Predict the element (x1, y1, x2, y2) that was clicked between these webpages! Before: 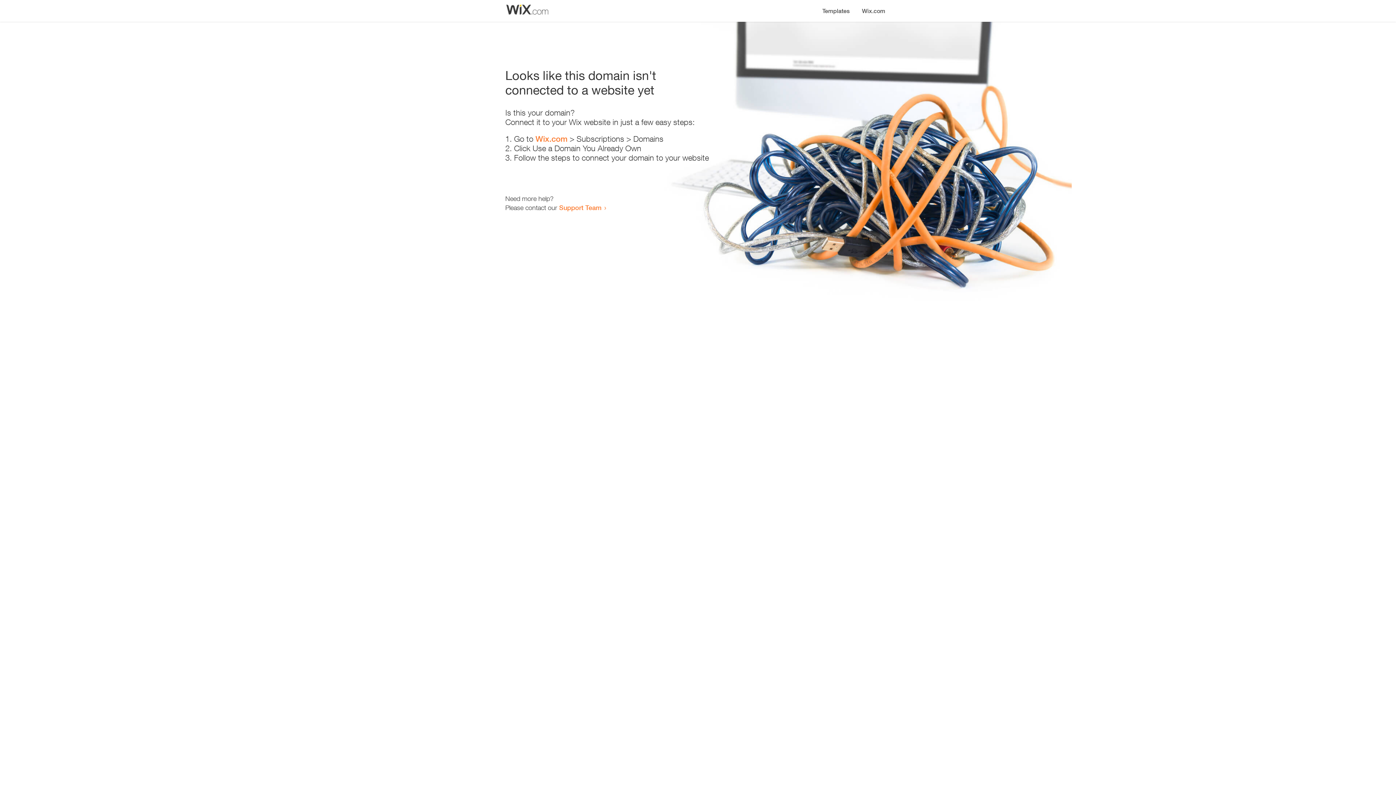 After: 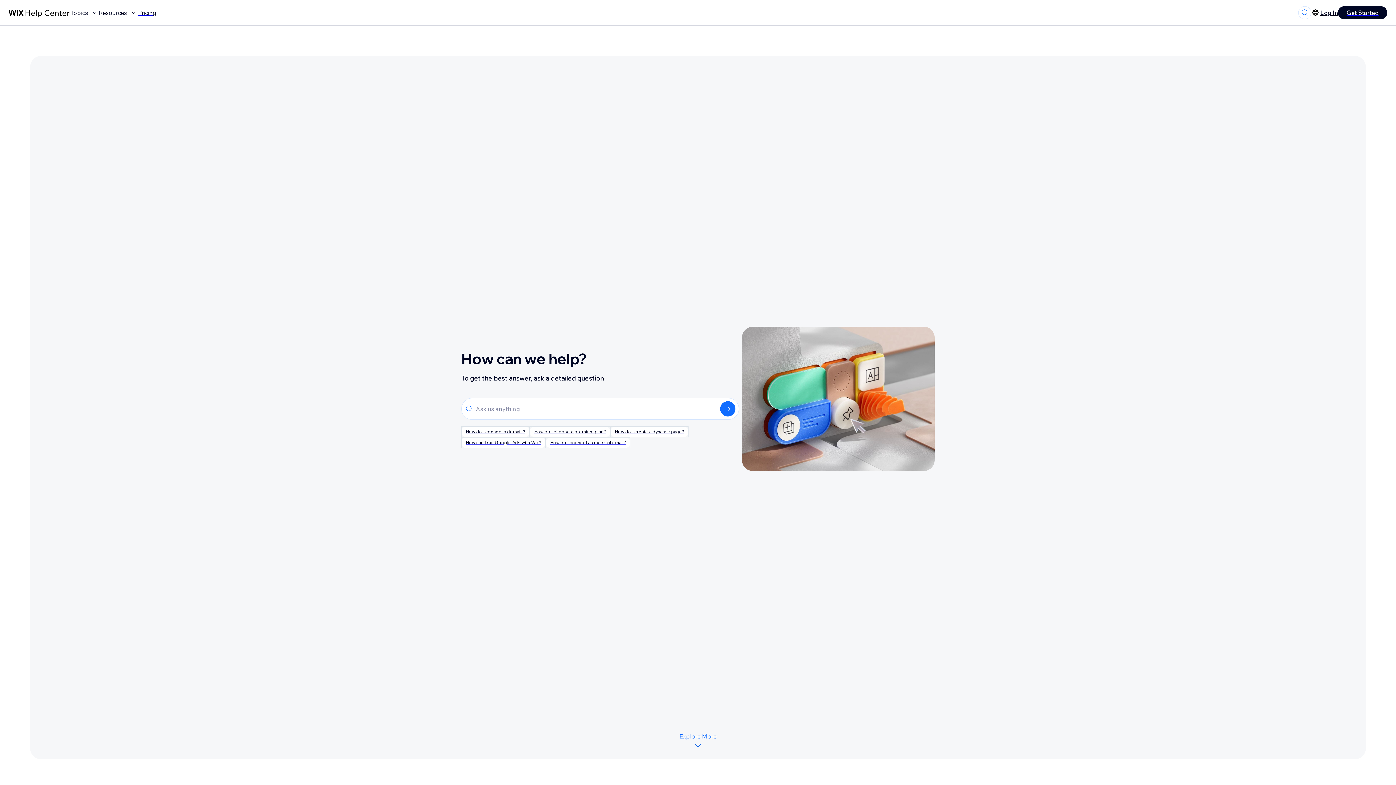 Action: label: Support Team bbox: (559, 203, 601, 211)